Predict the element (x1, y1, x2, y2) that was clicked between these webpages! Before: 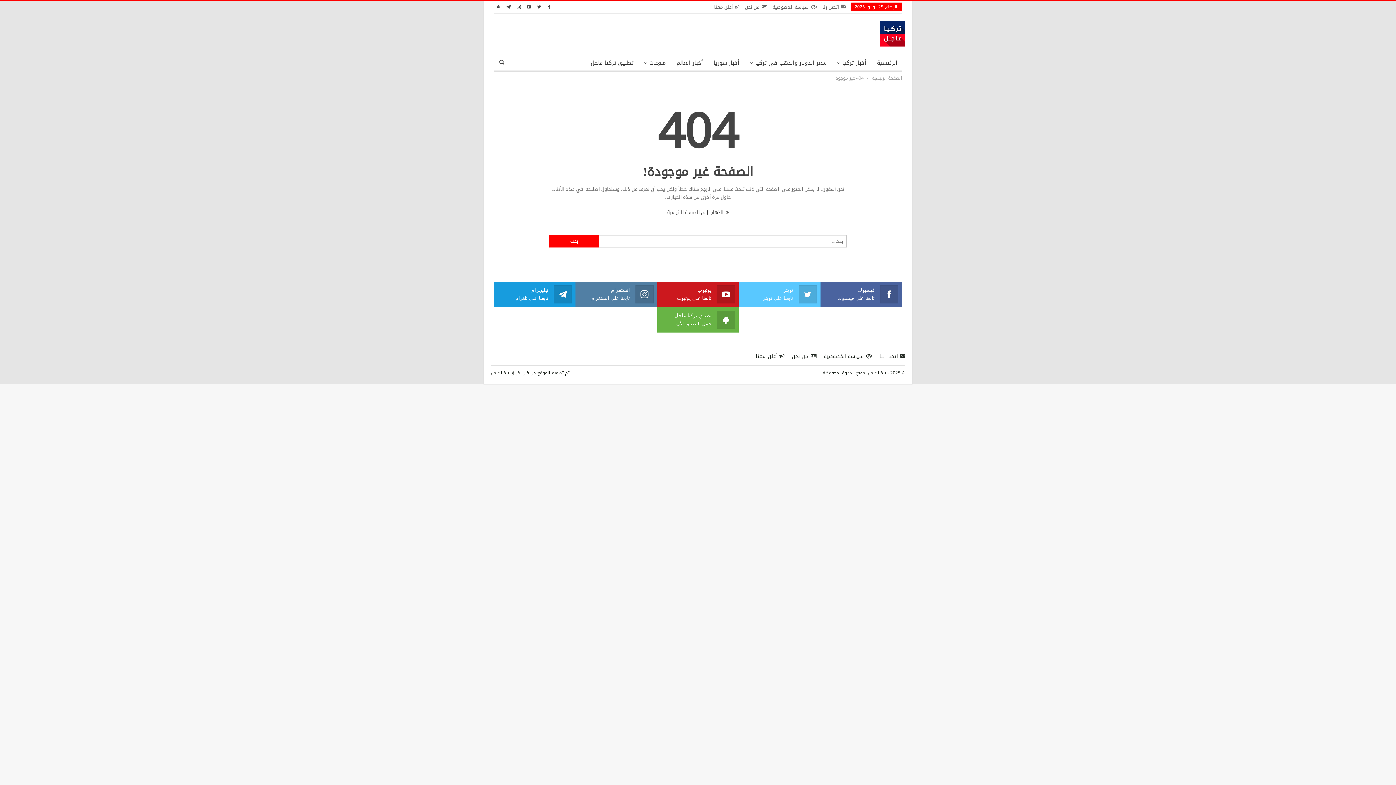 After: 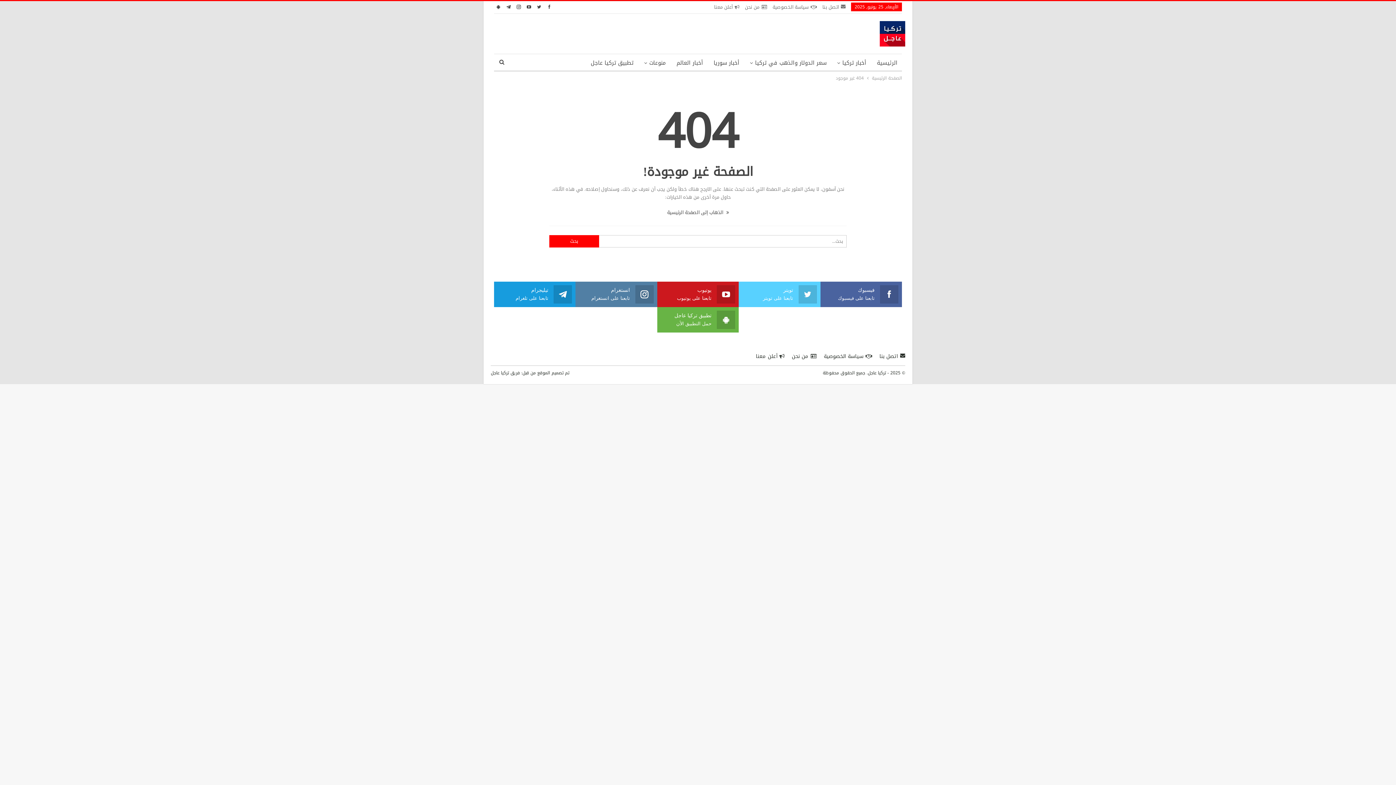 Action: bbox: (742, 286, 816, 302) label: تويتر
تابعنا على تويتر